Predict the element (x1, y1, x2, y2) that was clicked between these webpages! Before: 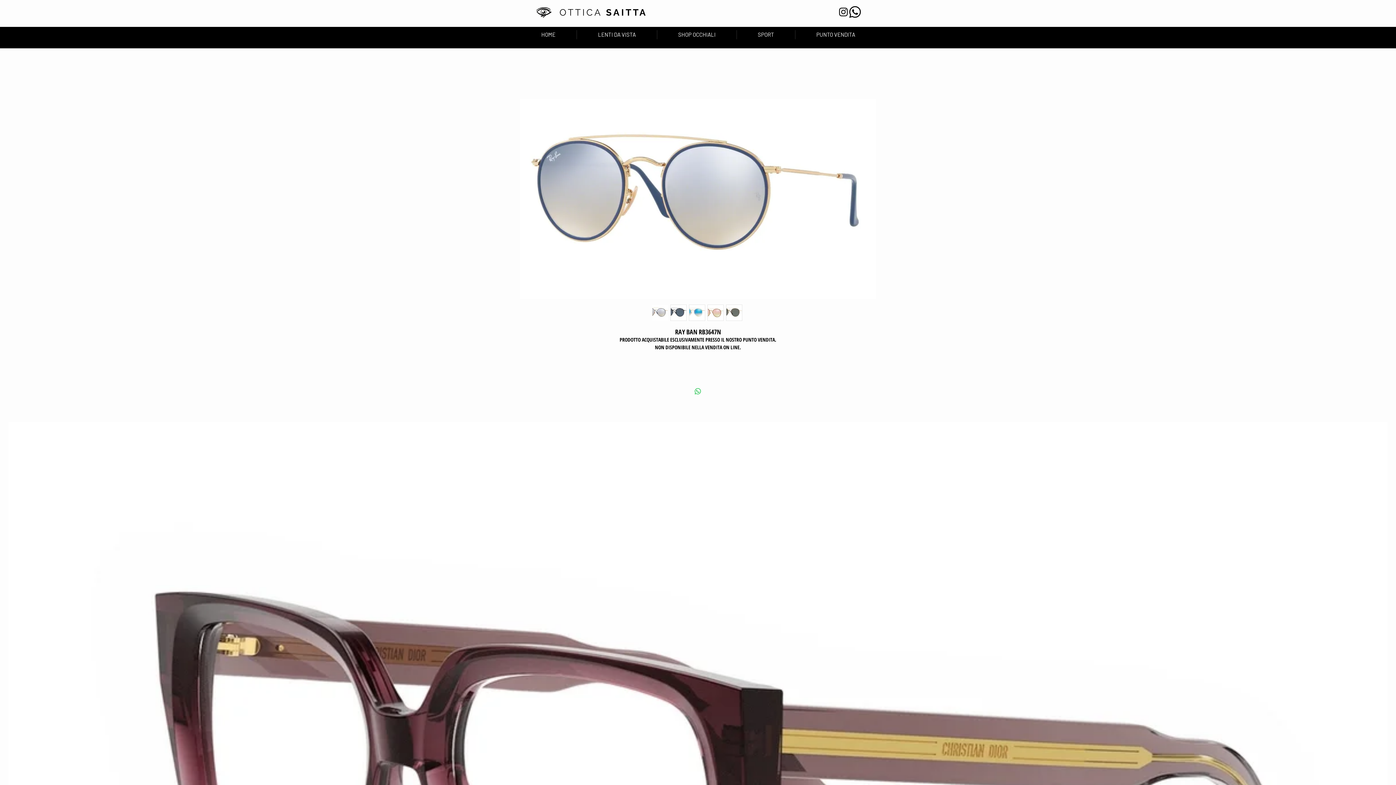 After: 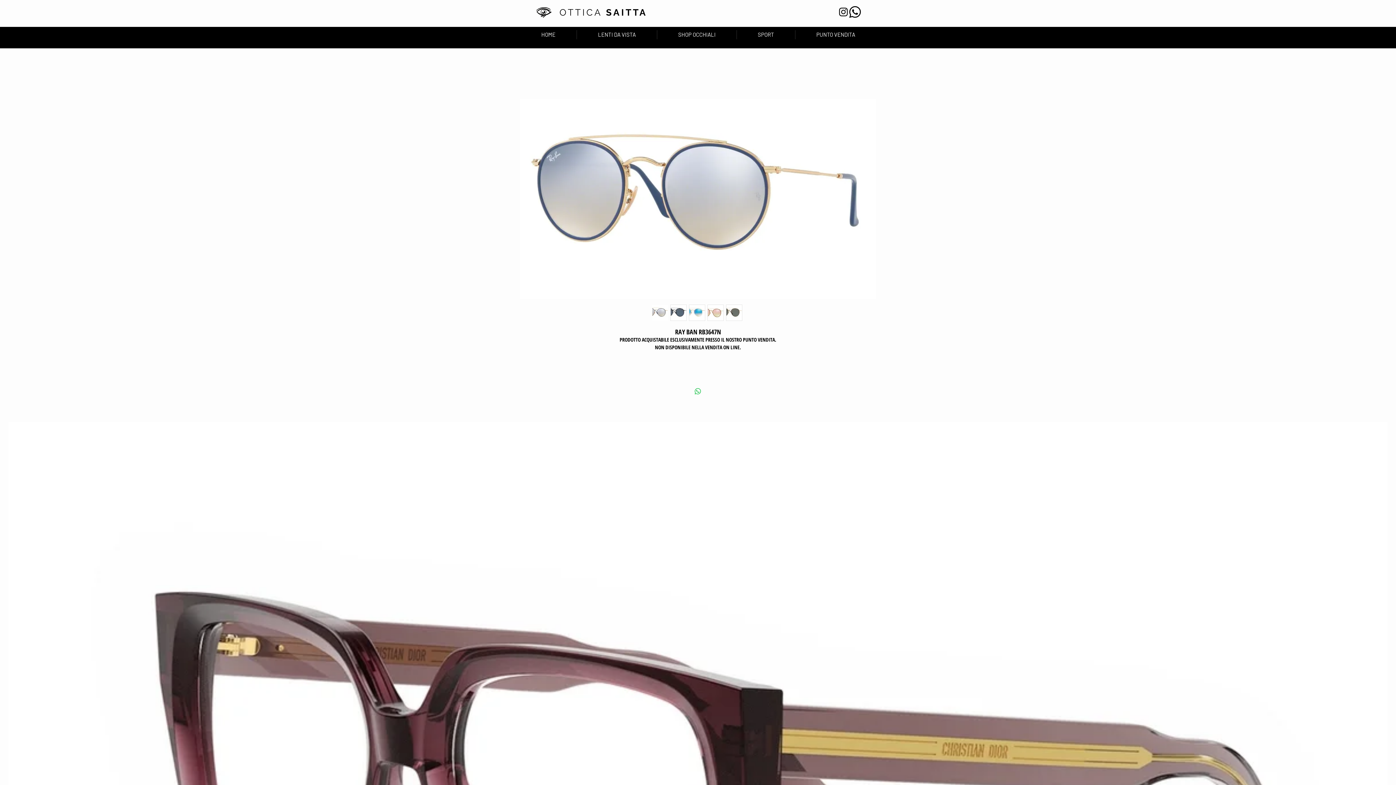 Action: bbox: (707, 304, 723, 321)